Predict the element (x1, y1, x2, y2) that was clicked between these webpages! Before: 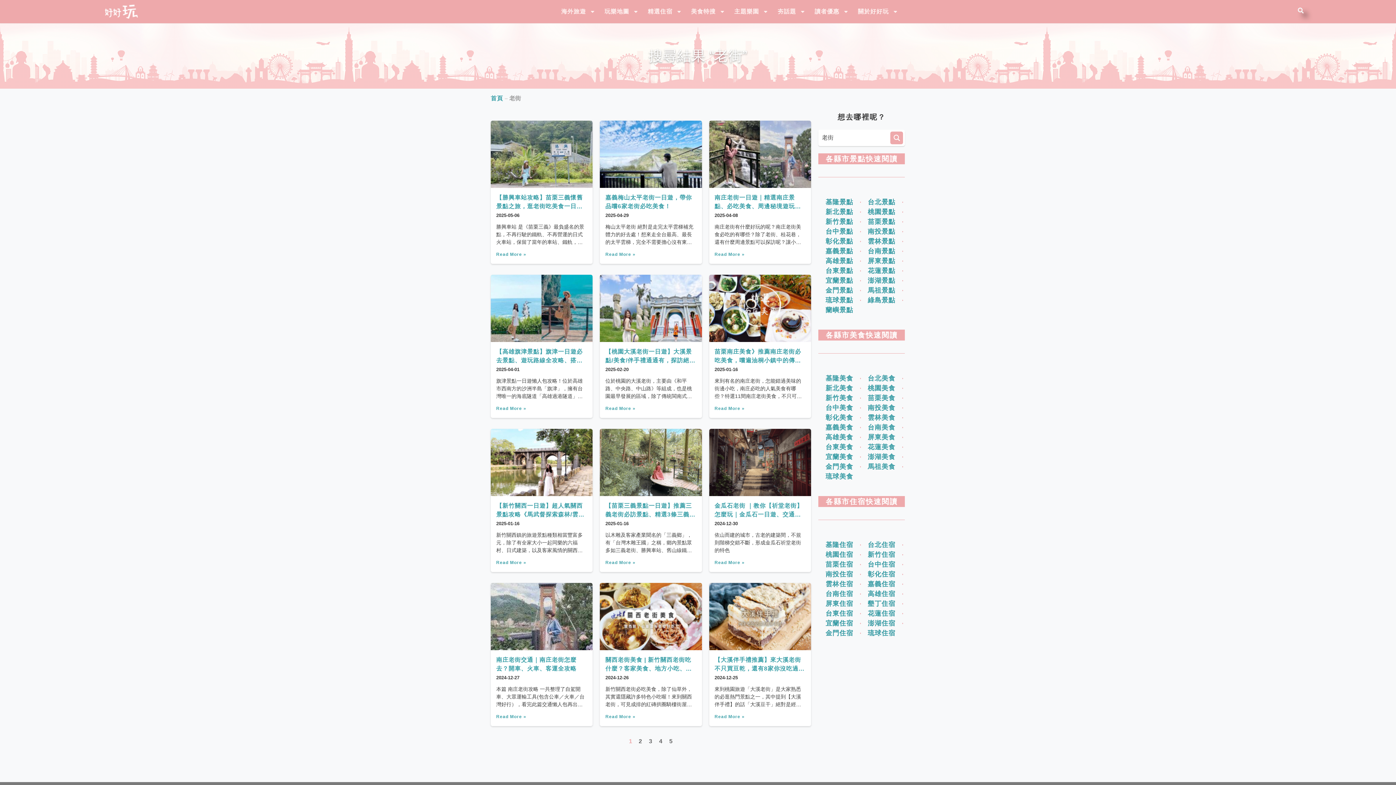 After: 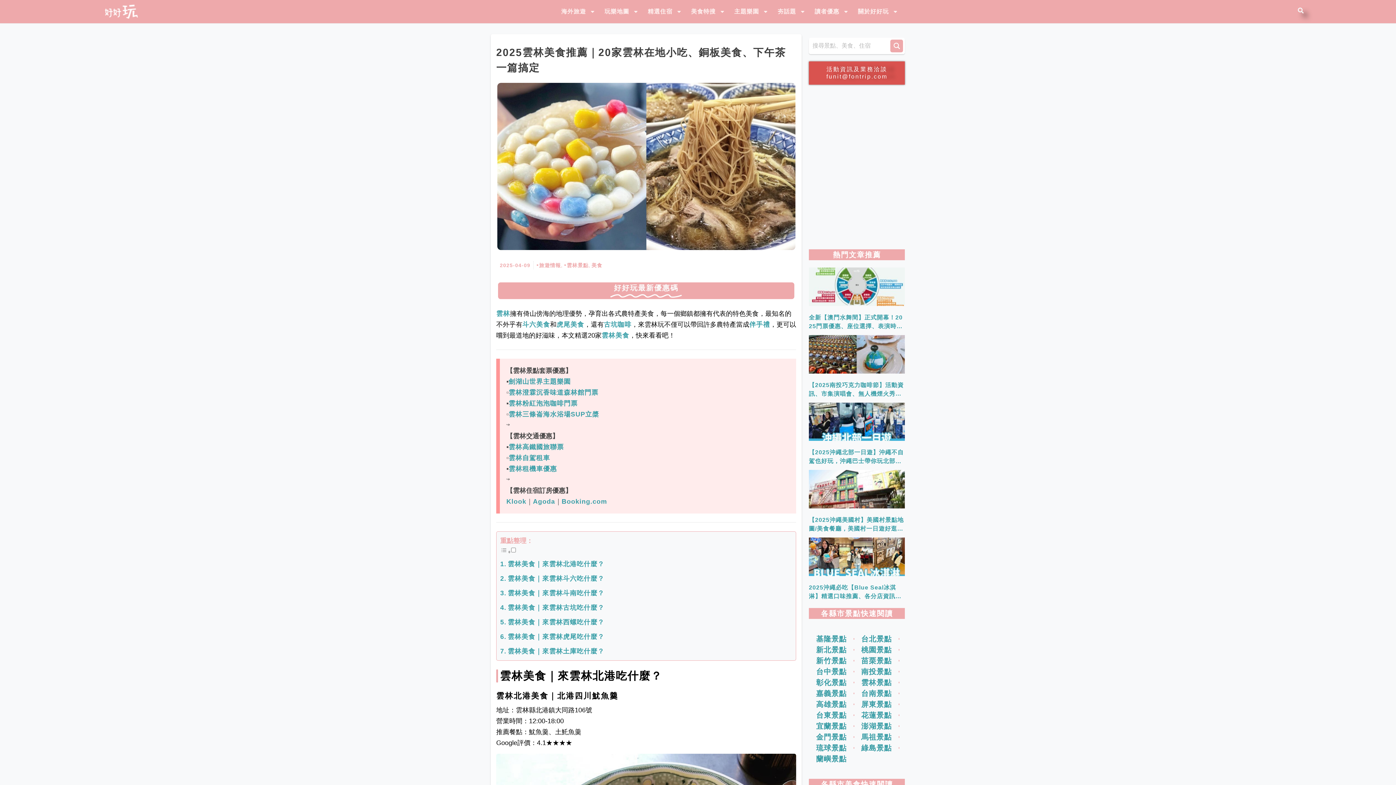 Action: bbox: (868, 413, 895, 423) label: 雲林美食